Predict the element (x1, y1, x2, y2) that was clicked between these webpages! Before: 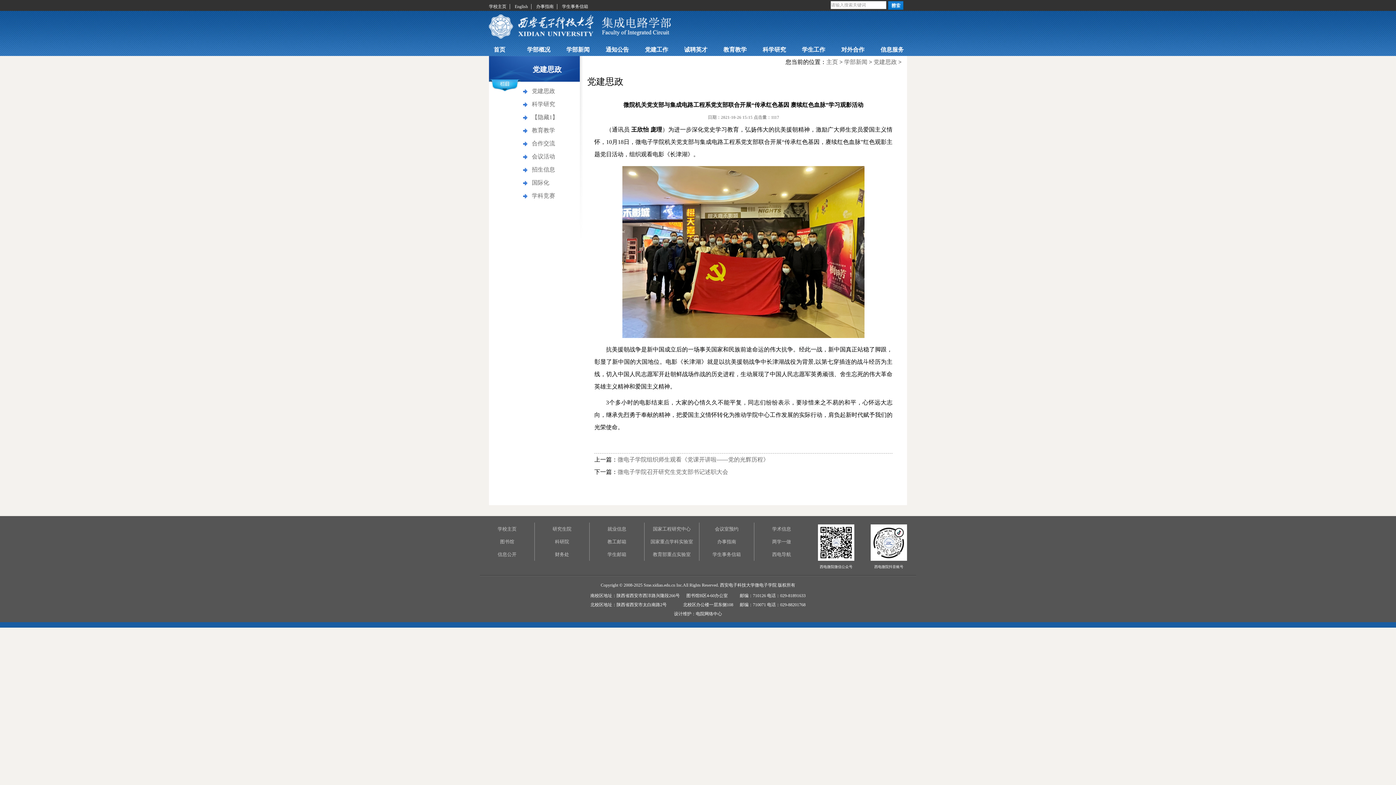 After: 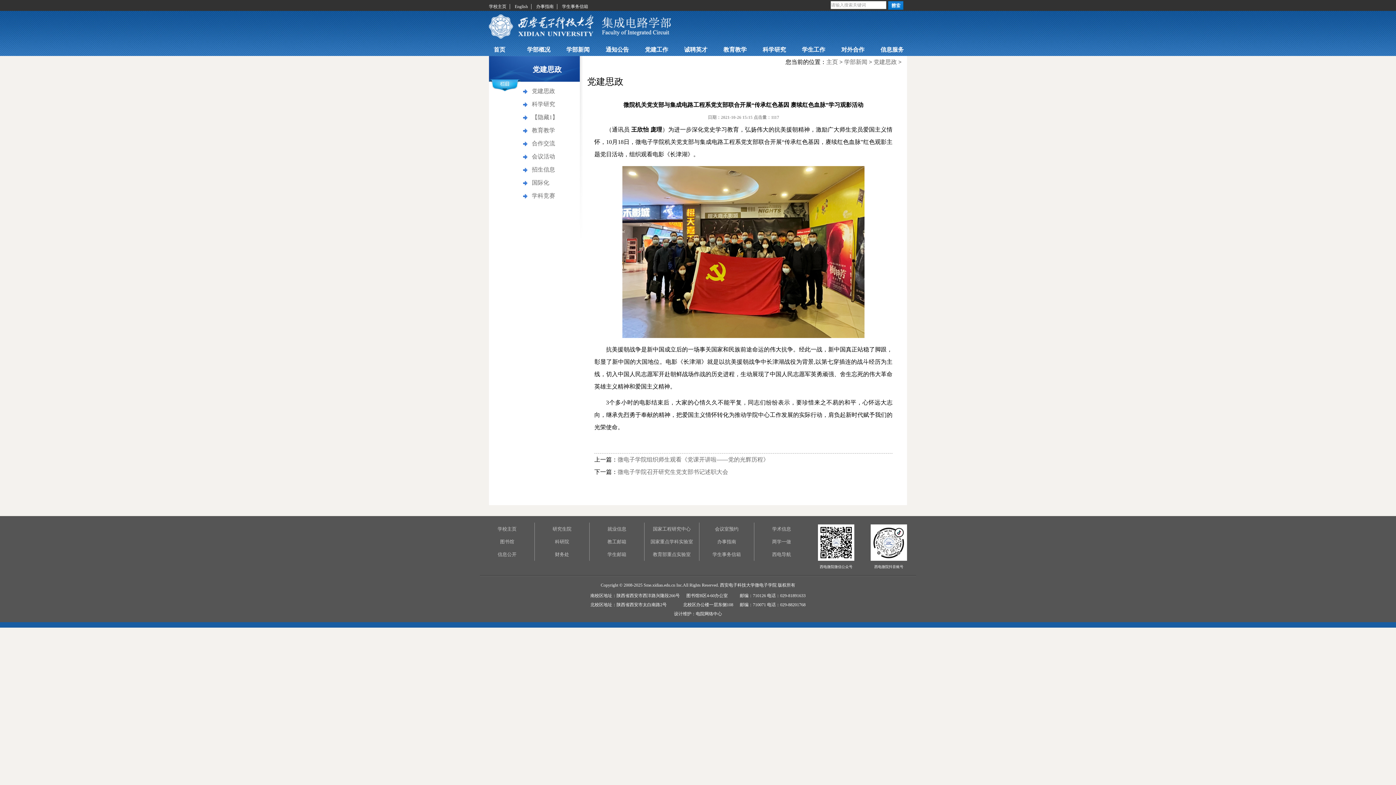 Action: bbox: (497, 523, 516, 535) label: 学校主页